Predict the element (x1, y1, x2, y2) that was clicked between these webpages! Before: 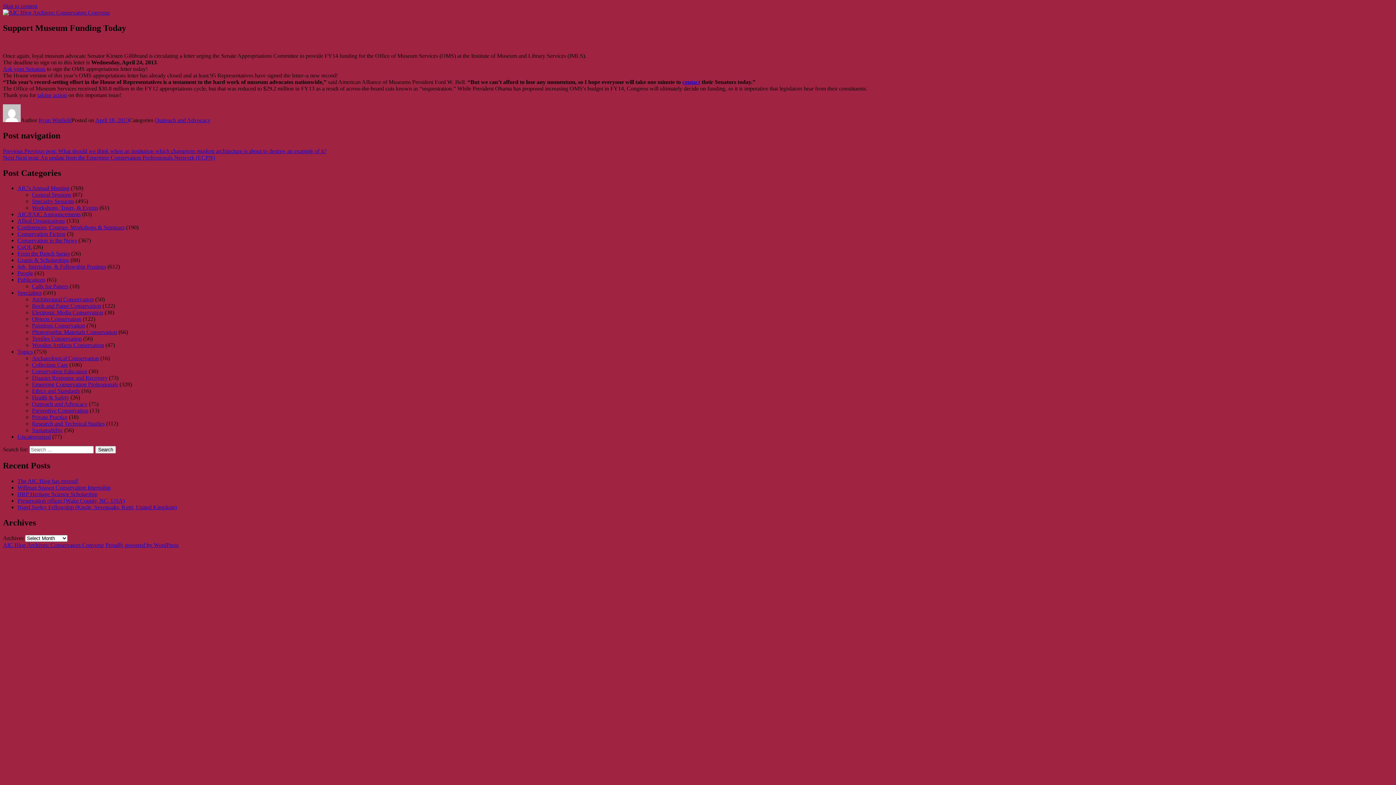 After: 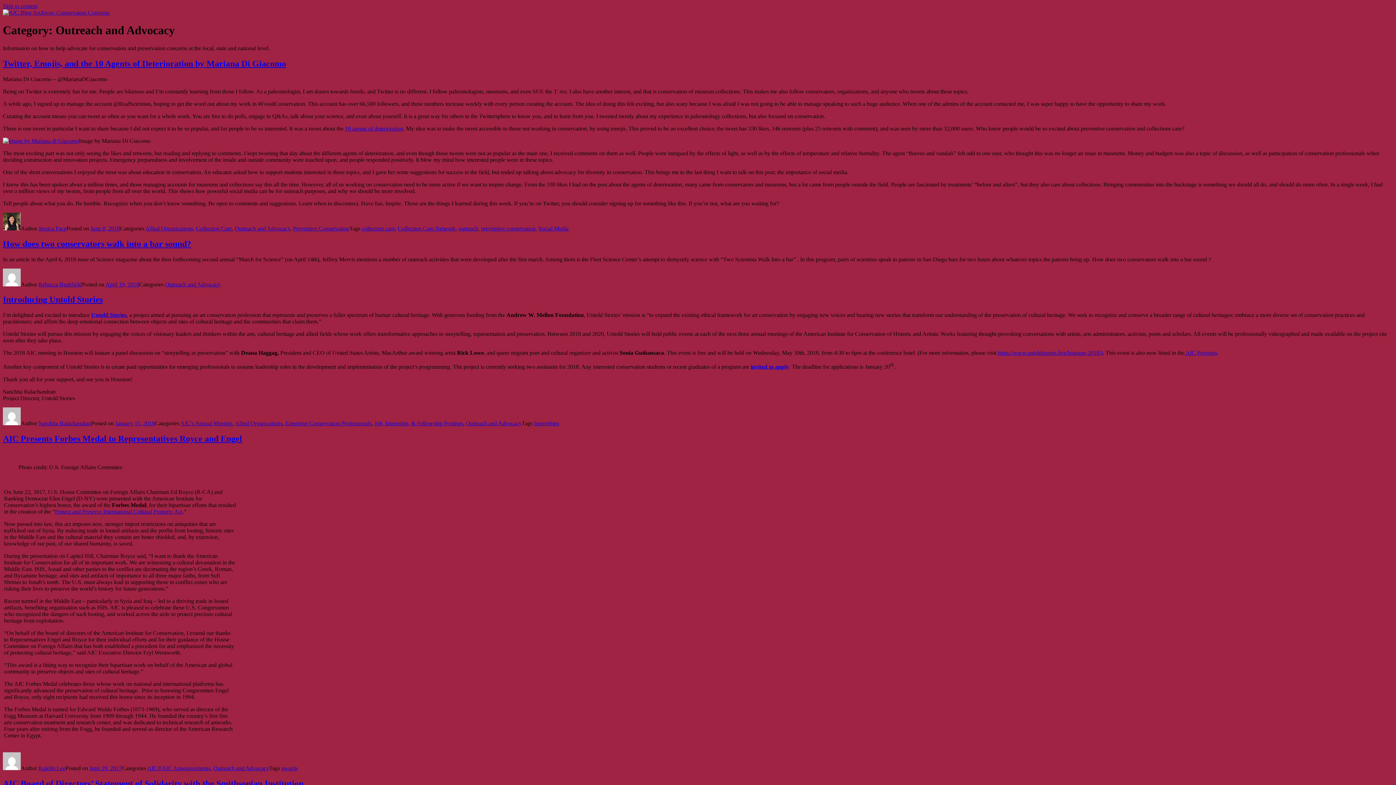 Action: bbox: (154, 117, 210, 123) label: Outreach and Advocacy